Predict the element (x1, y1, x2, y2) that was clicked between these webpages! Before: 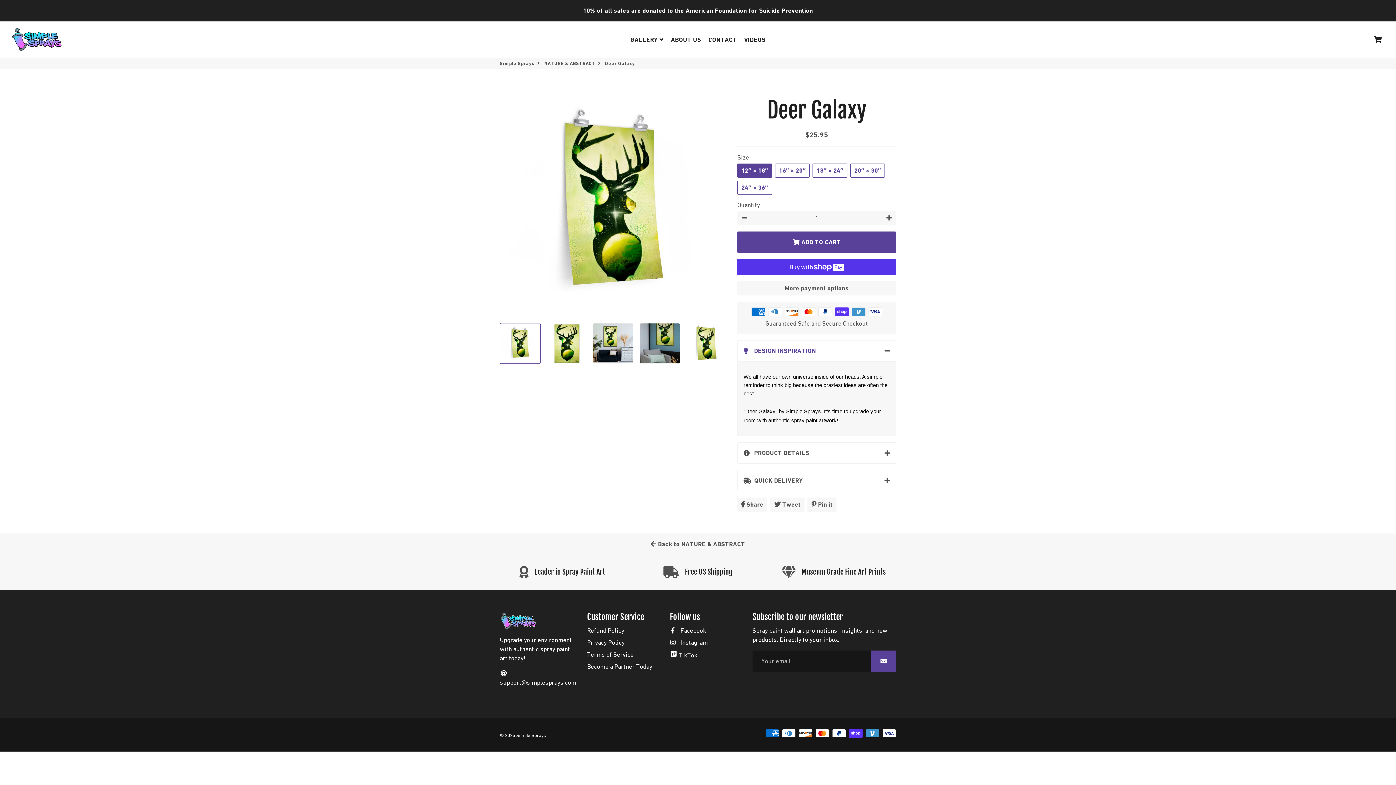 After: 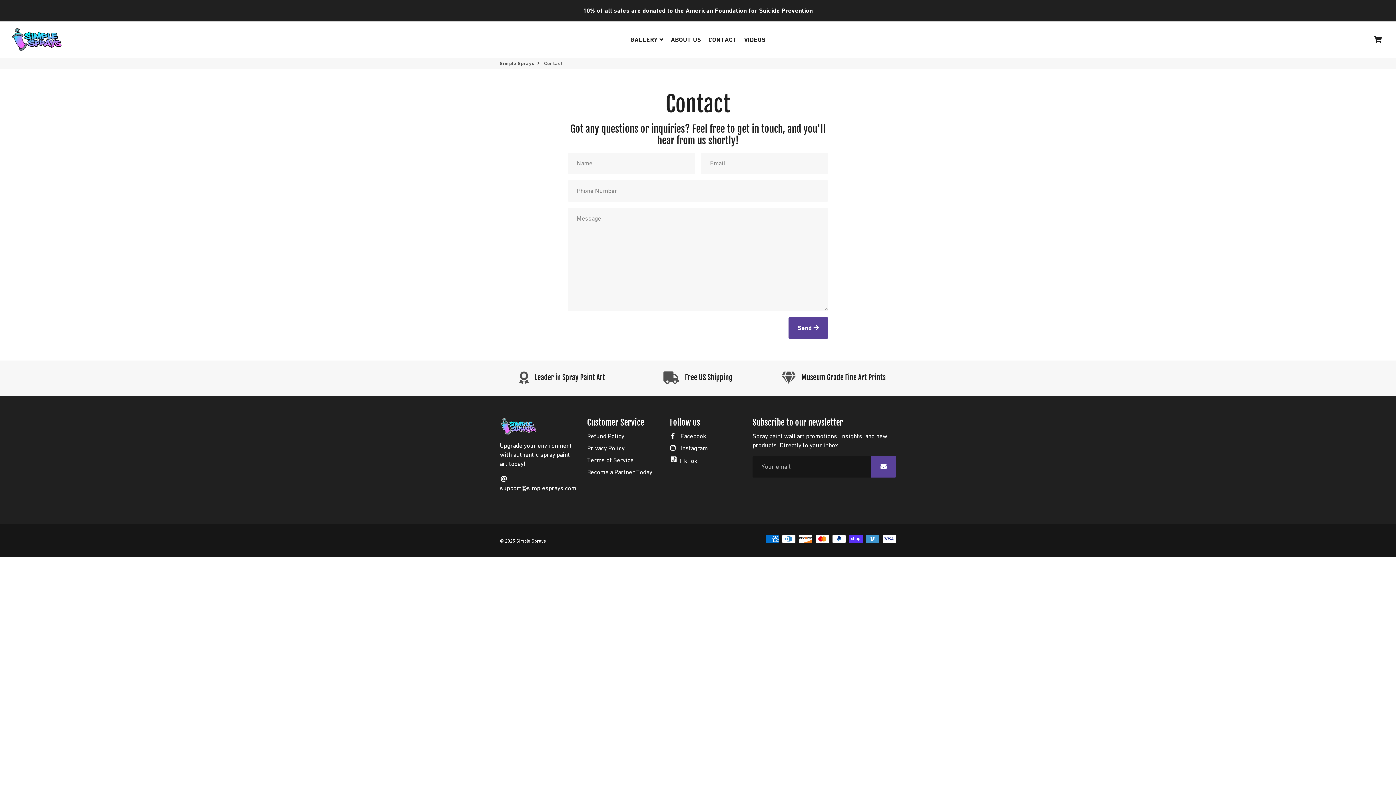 Action: label: CONTACT bbox: (705, 33, 740, 45)